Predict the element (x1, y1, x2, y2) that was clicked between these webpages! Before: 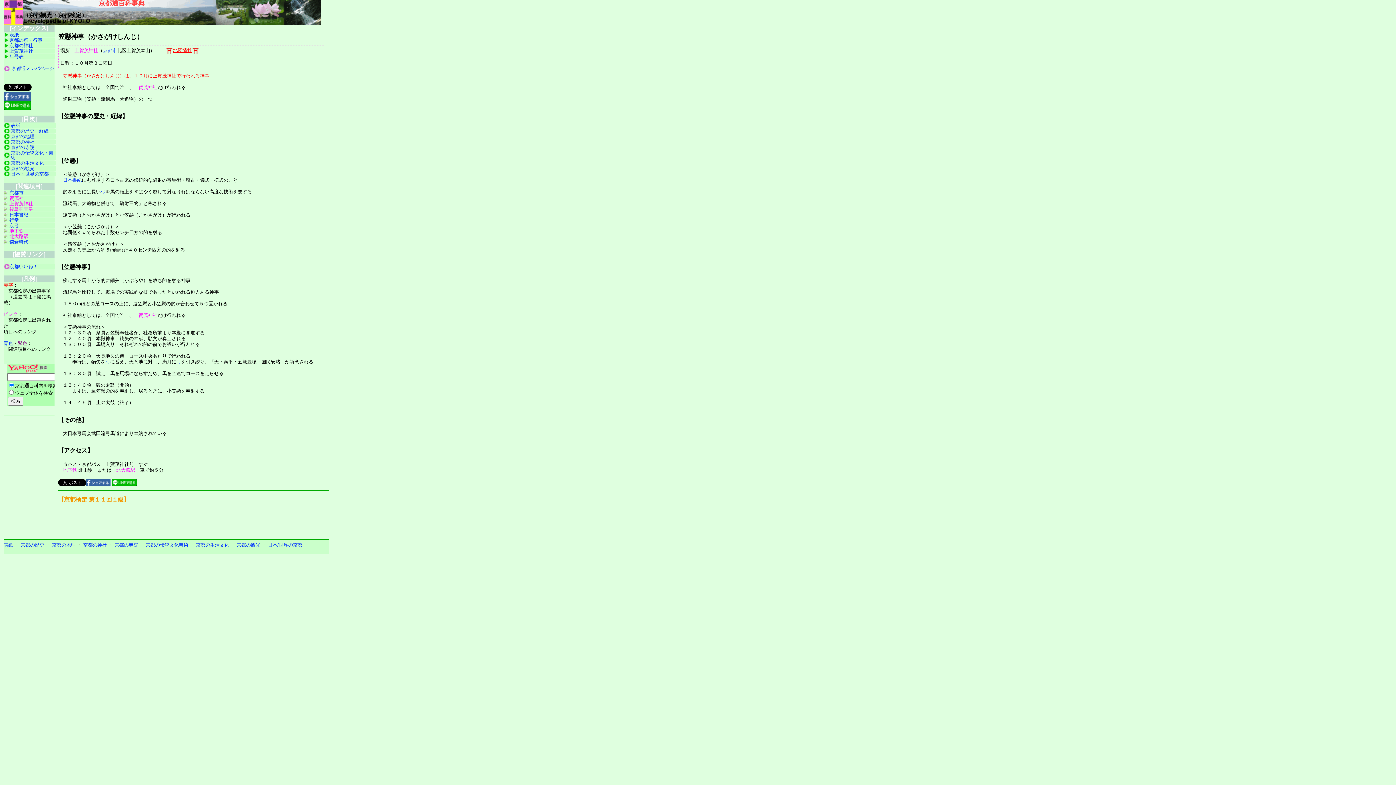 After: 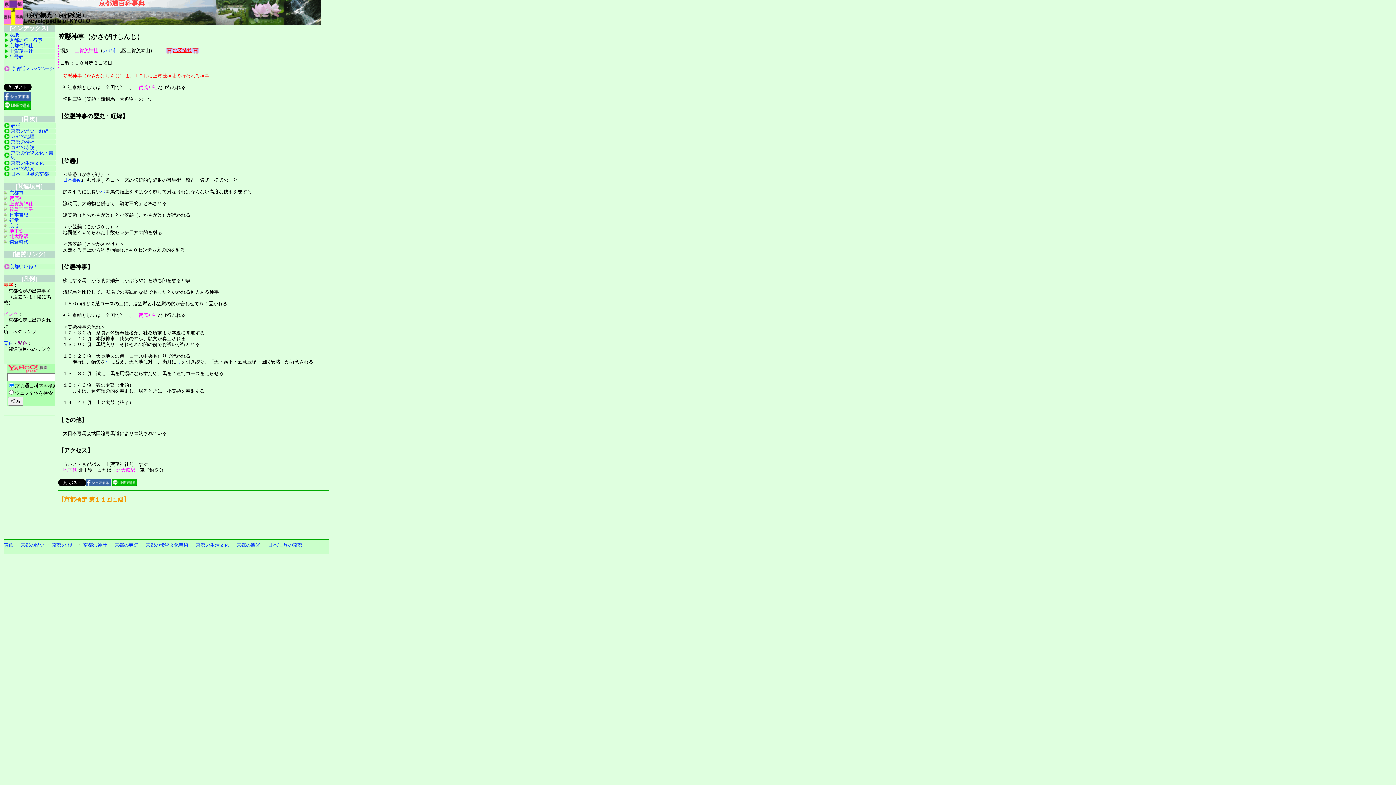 Action: label: 地図情報 bbox: (165, 47, 199, 53)